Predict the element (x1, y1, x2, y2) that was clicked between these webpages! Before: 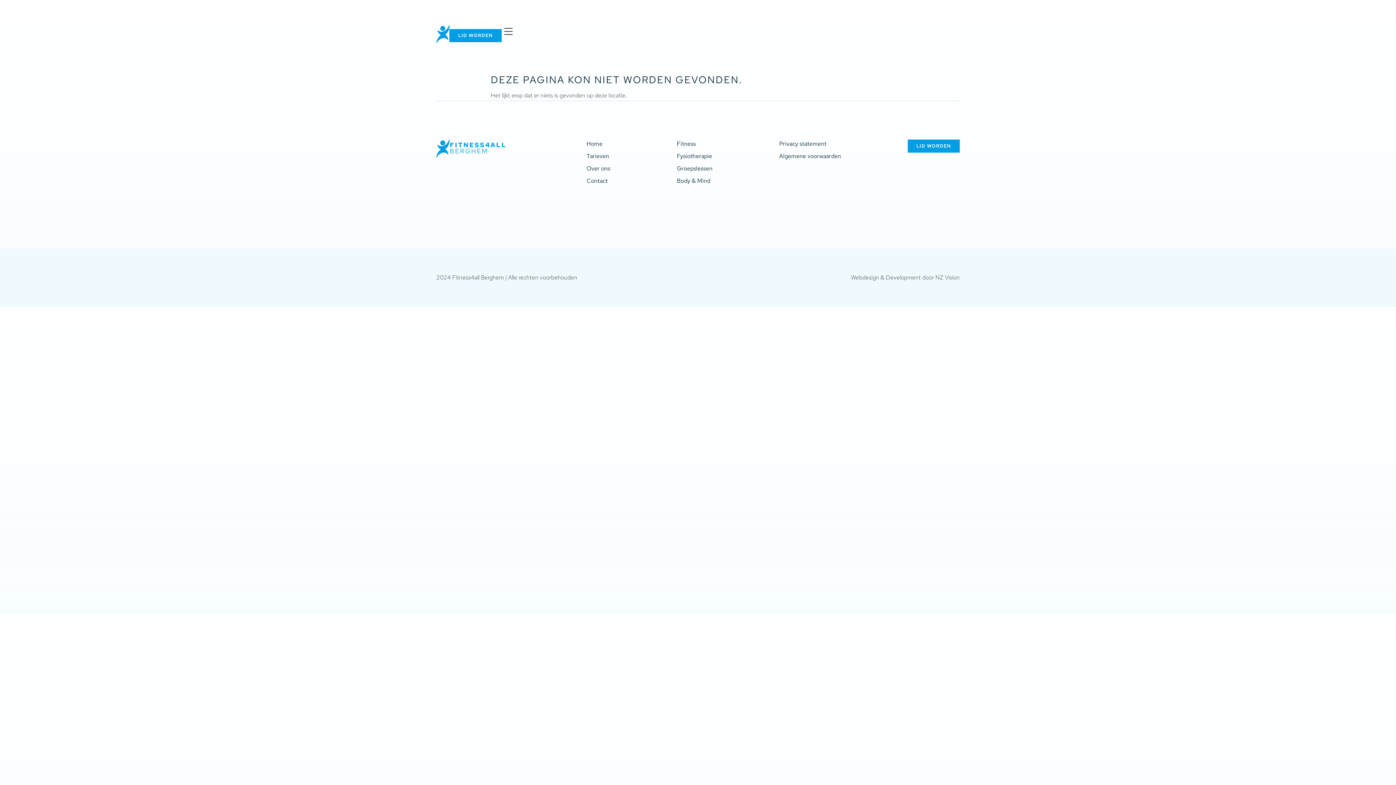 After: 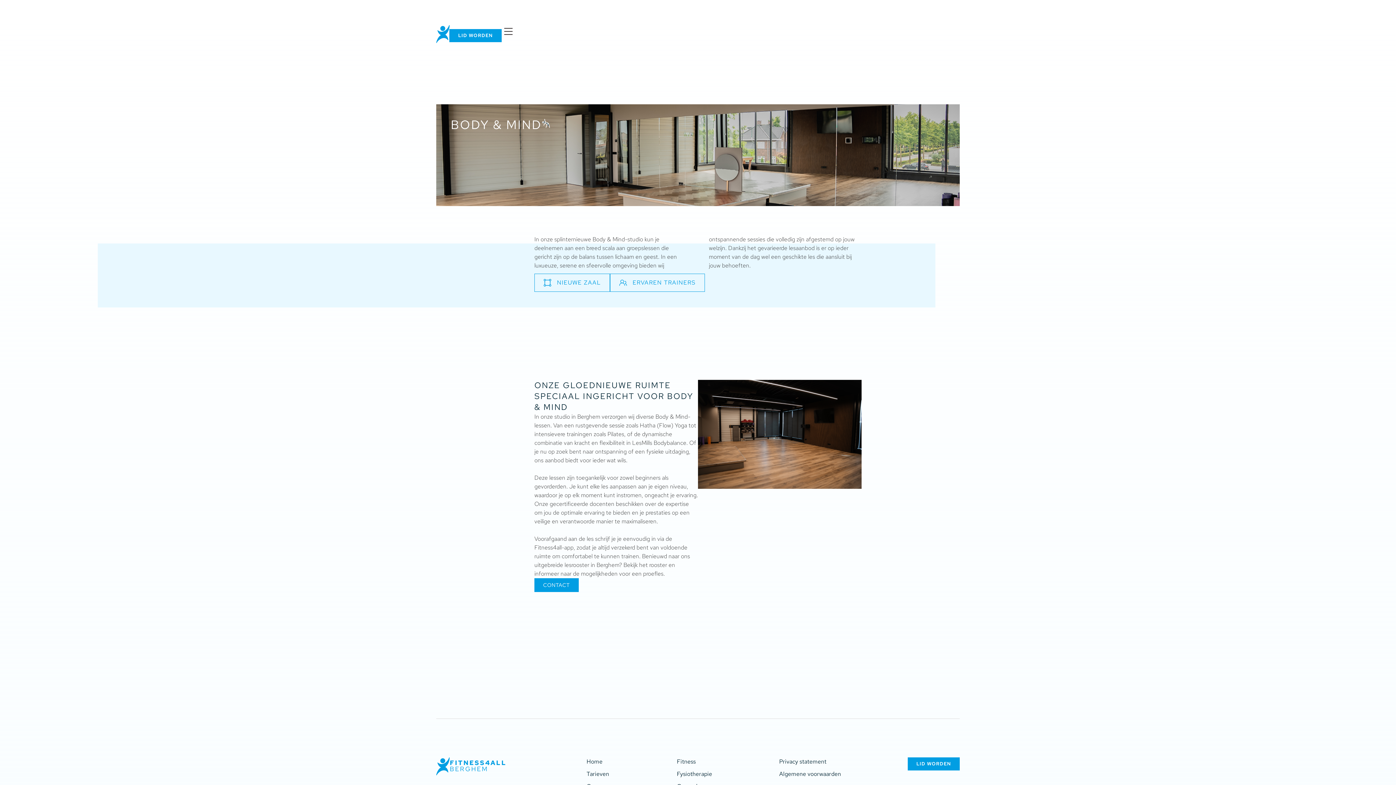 Action: bbox: (677, 176, 712, 185) label: Body & Mind